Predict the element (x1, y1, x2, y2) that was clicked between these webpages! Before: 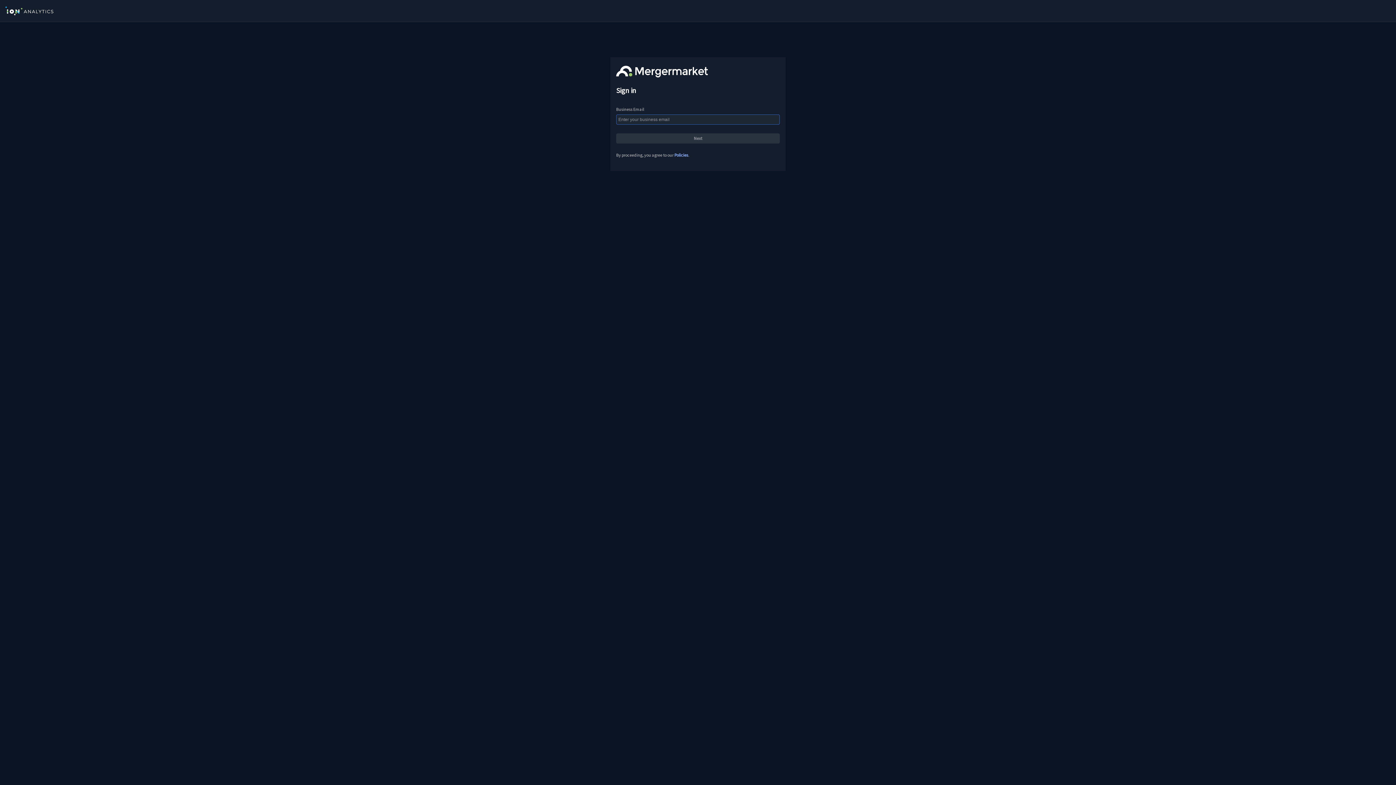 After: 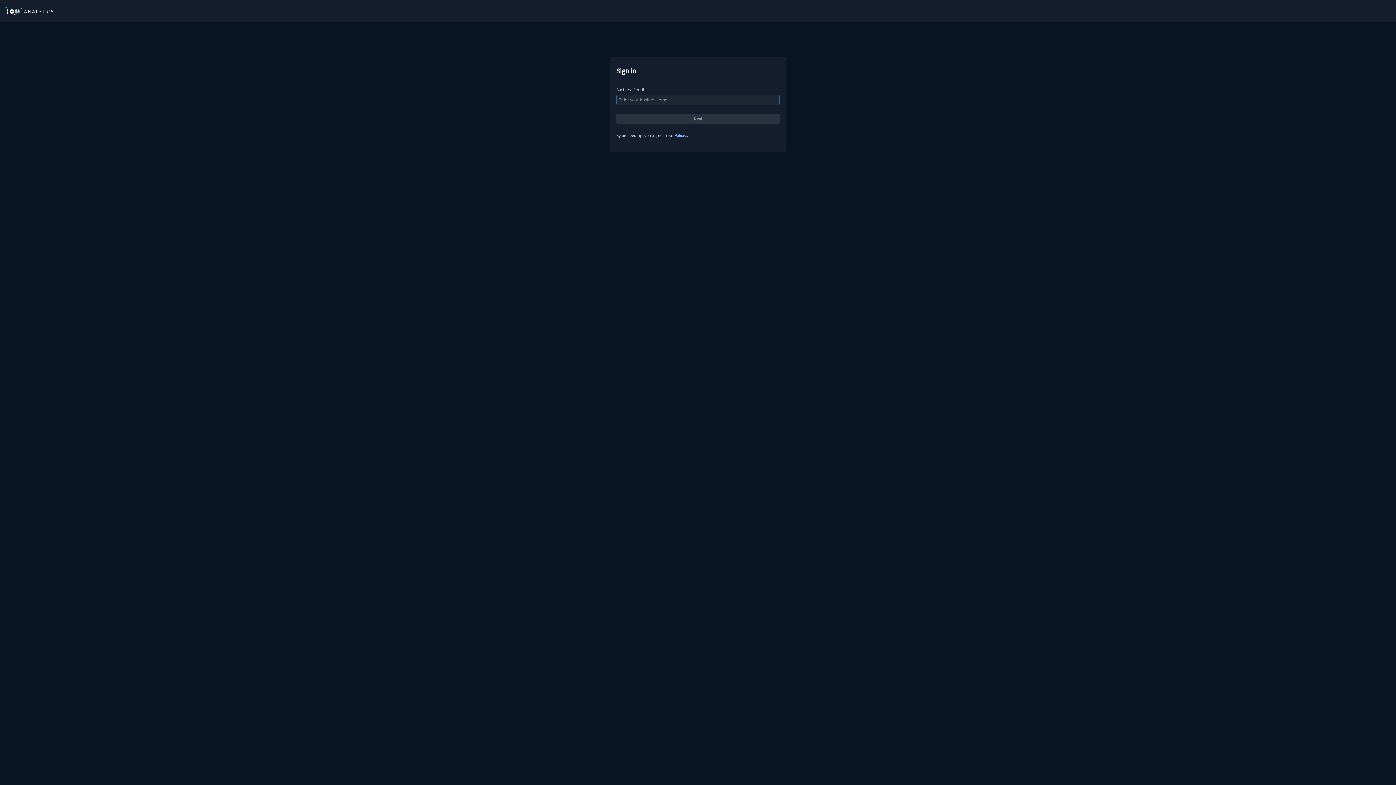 Action: bbox: (5, 3, 53, 18)